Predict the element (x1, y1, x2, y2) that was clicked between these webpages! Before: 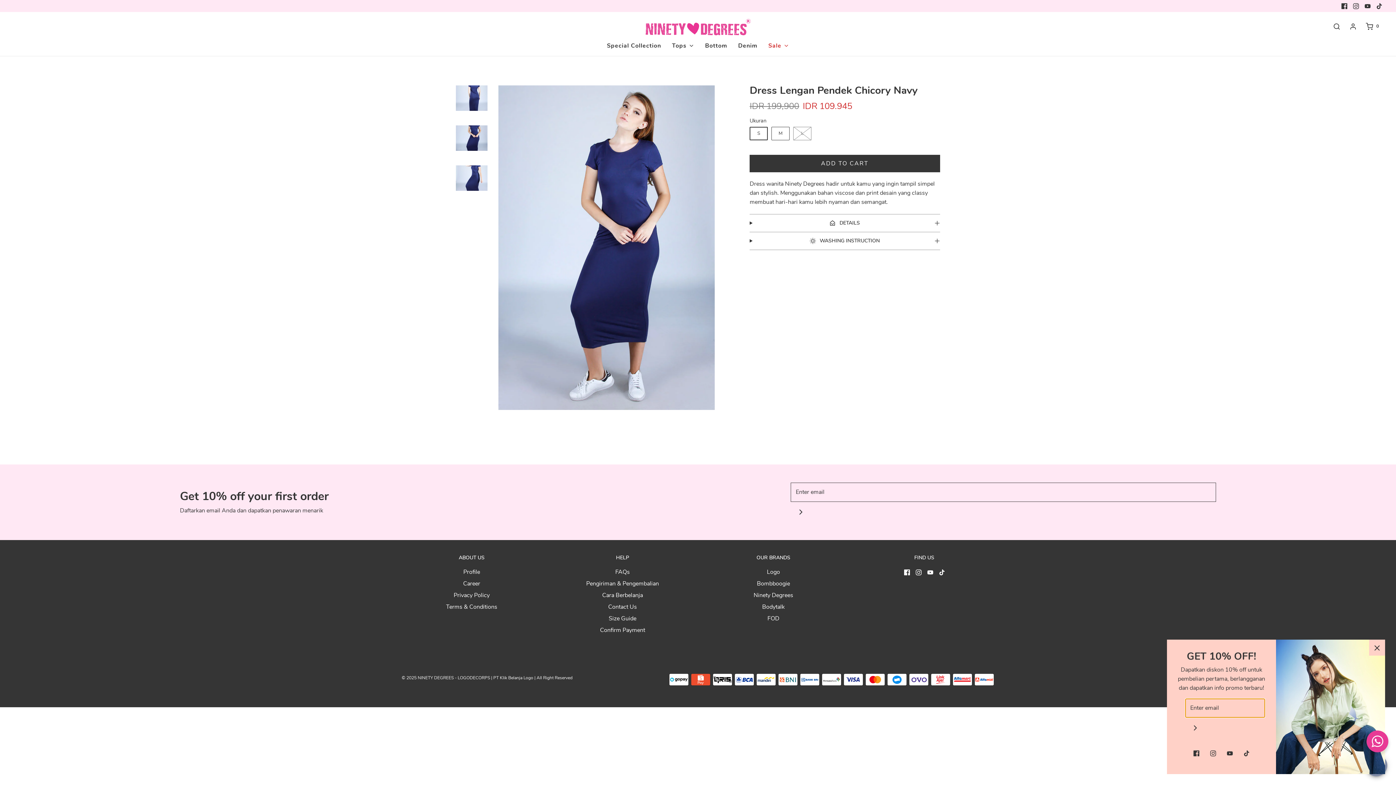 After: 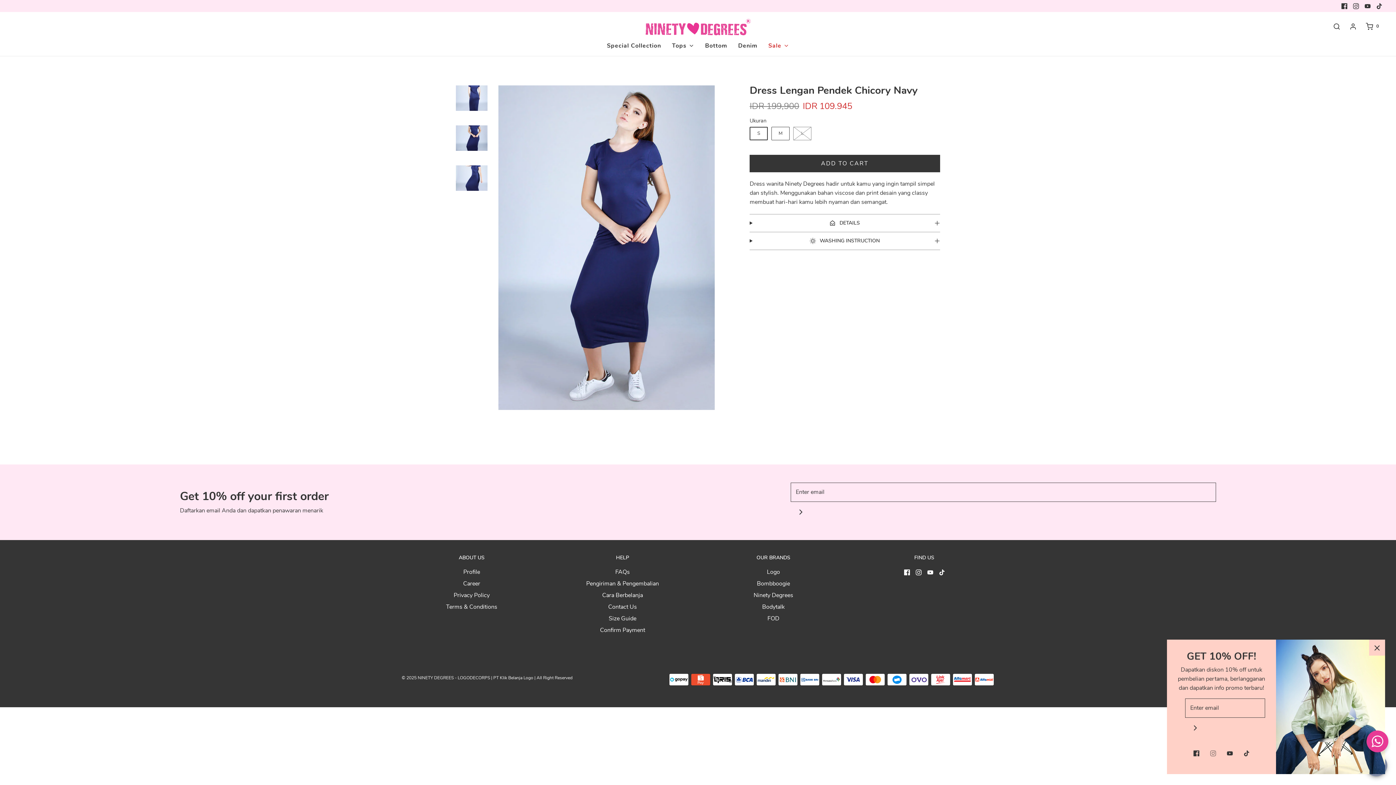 Action: bbox: (1210, 749, 1216, 758)